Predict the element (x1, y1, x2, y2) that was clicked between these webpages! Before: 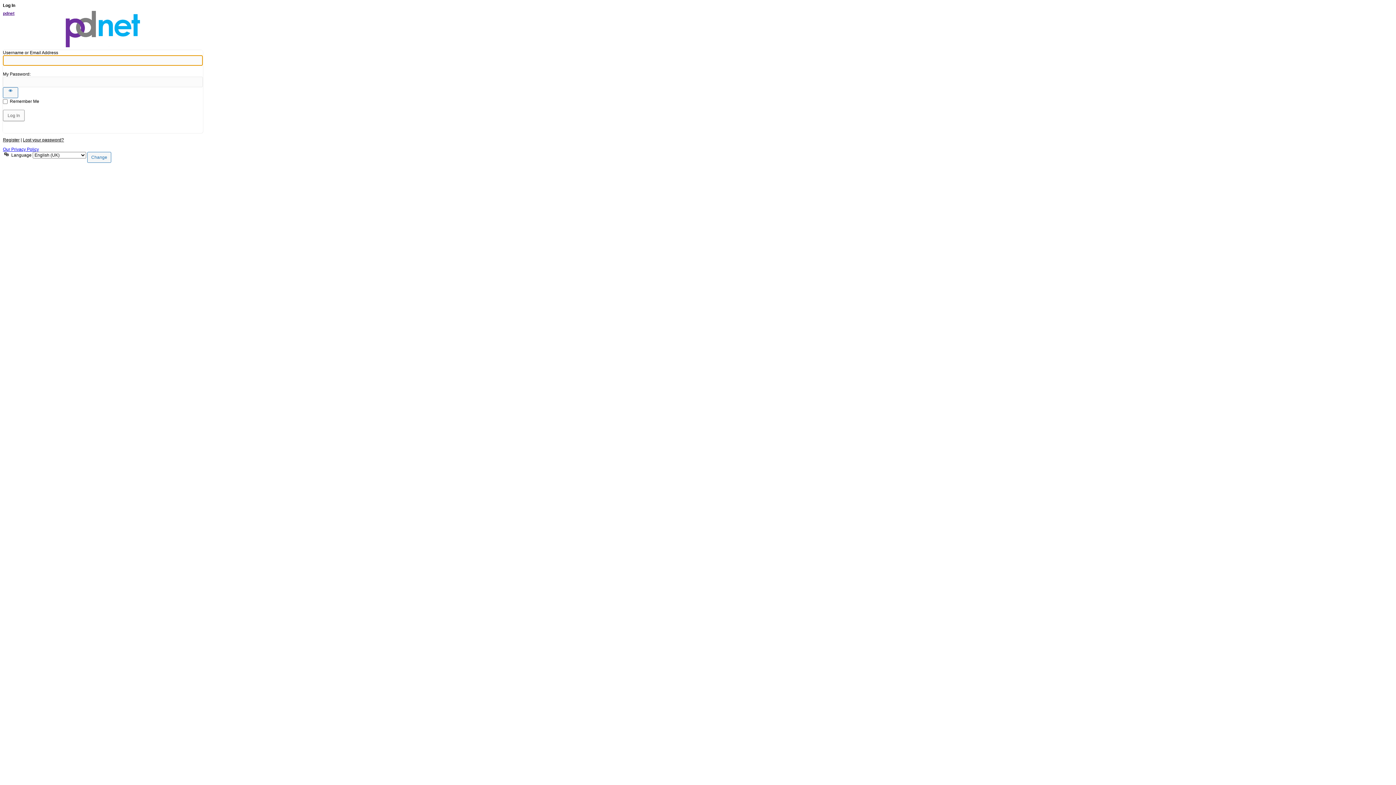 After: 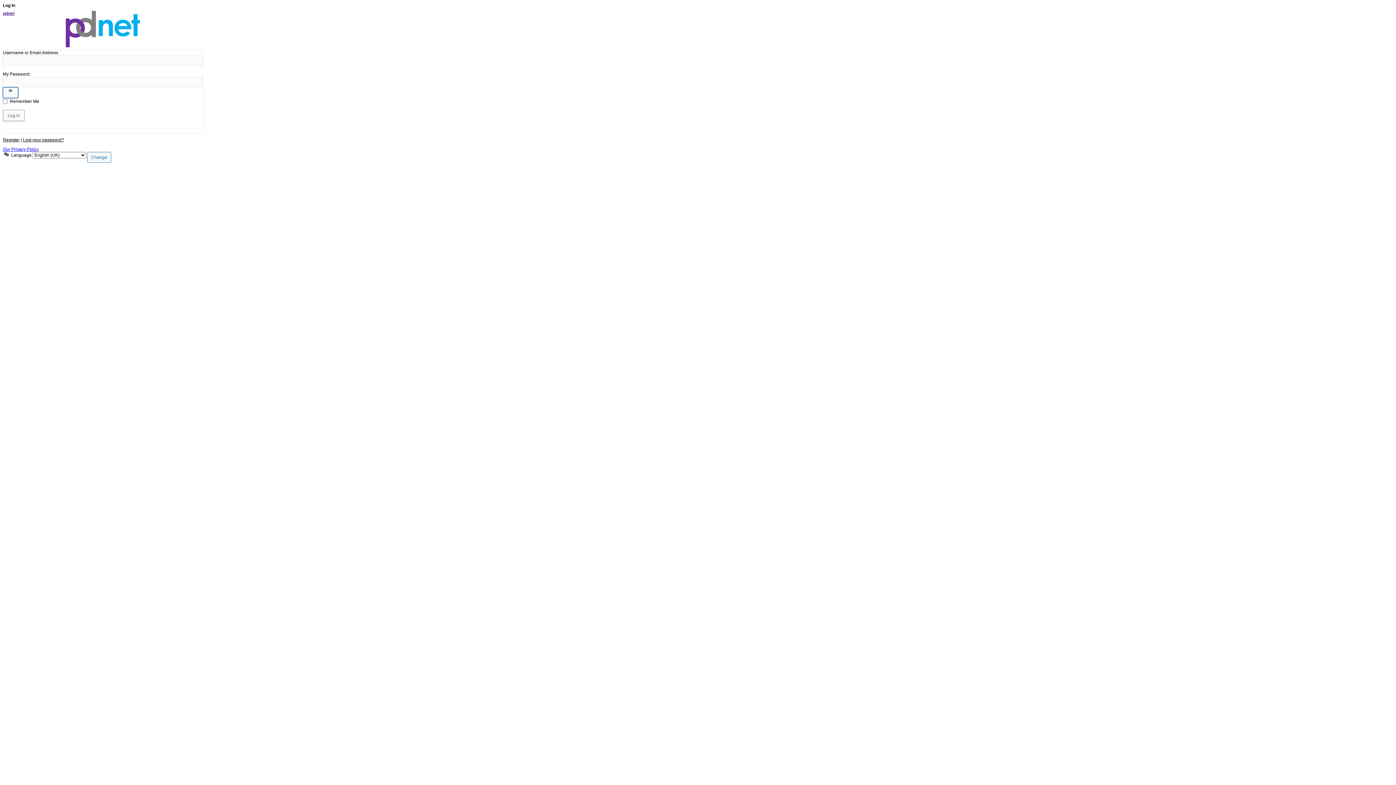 Action: label: Show password bbox: (2, 87, 18, 98)